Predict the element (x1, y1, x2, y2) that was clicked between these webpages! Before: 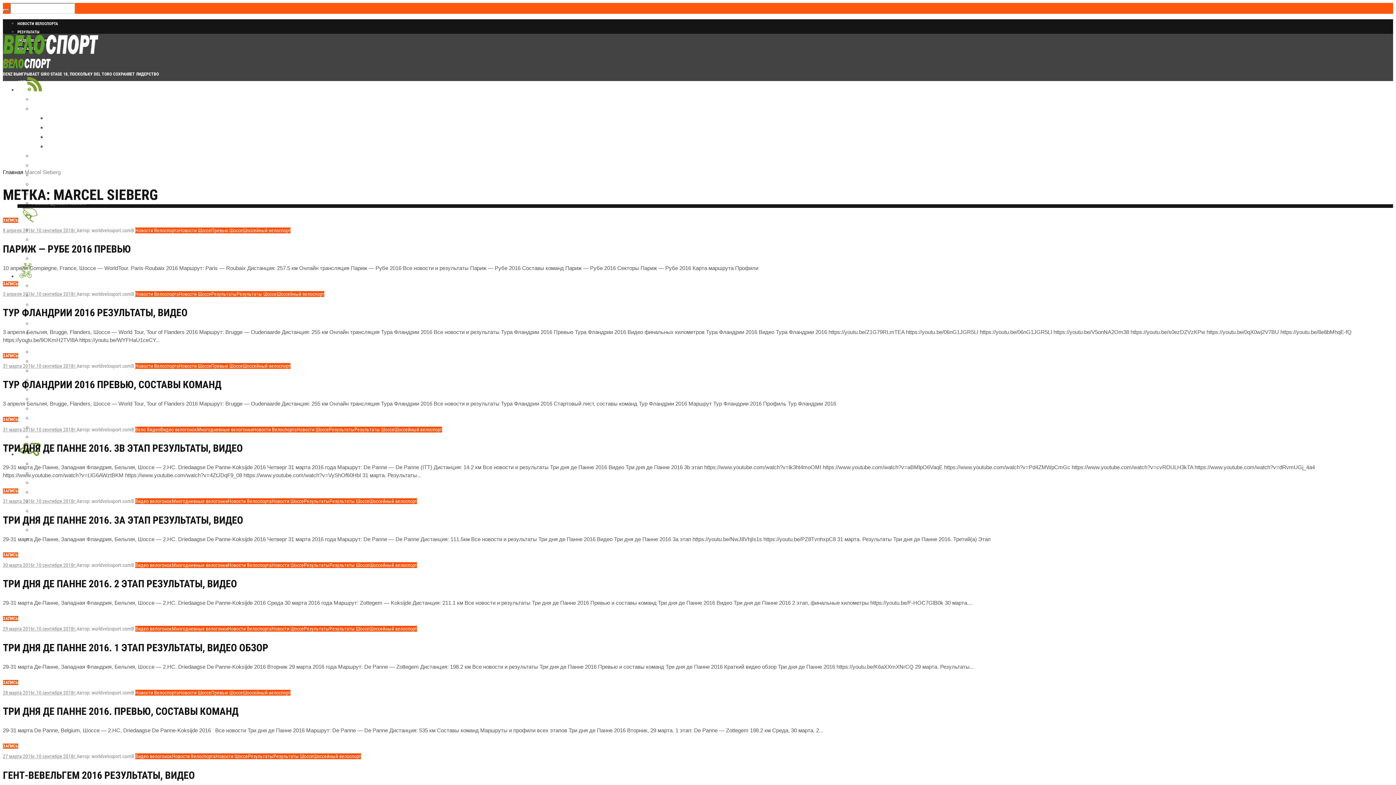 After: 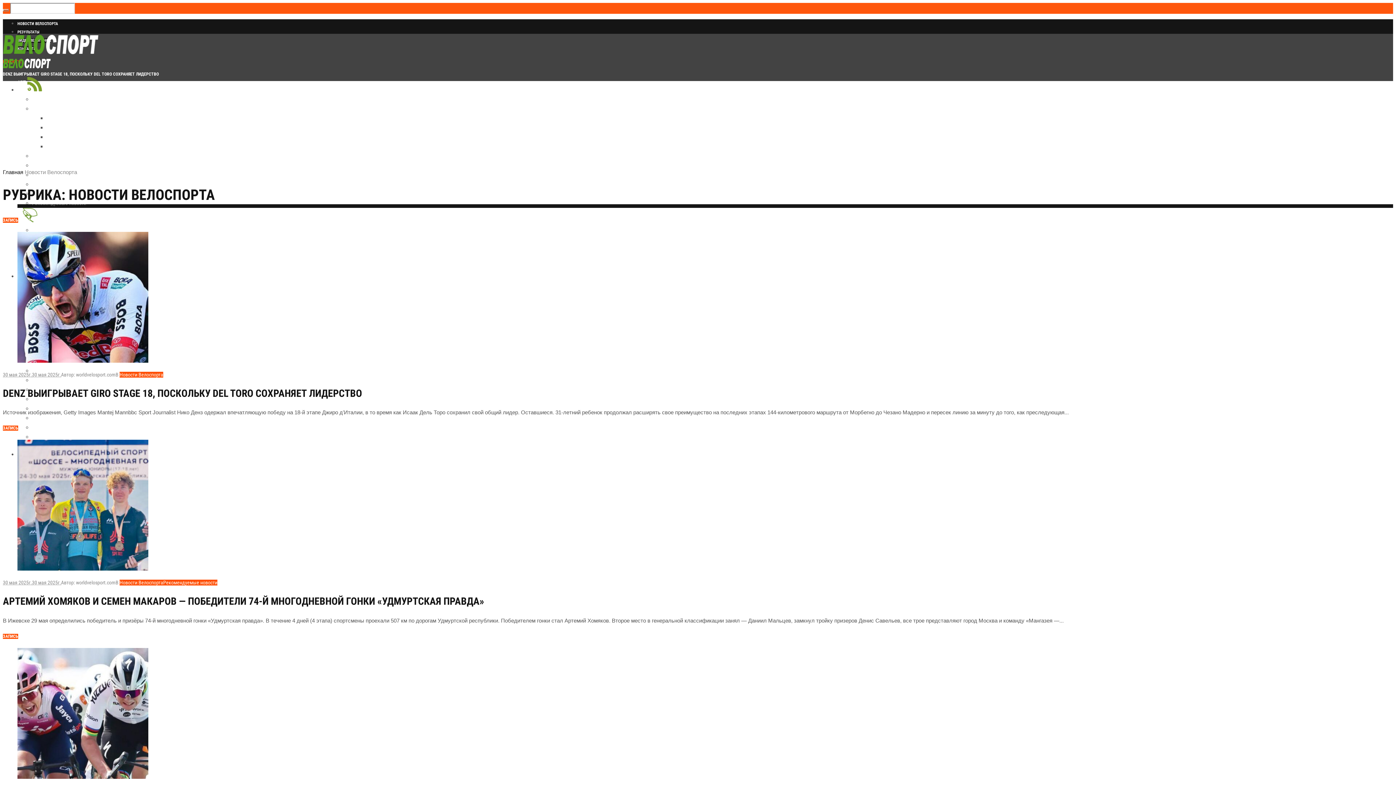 Action: bbox: (135, 363, 178, 368) label: Новости Велоспорта